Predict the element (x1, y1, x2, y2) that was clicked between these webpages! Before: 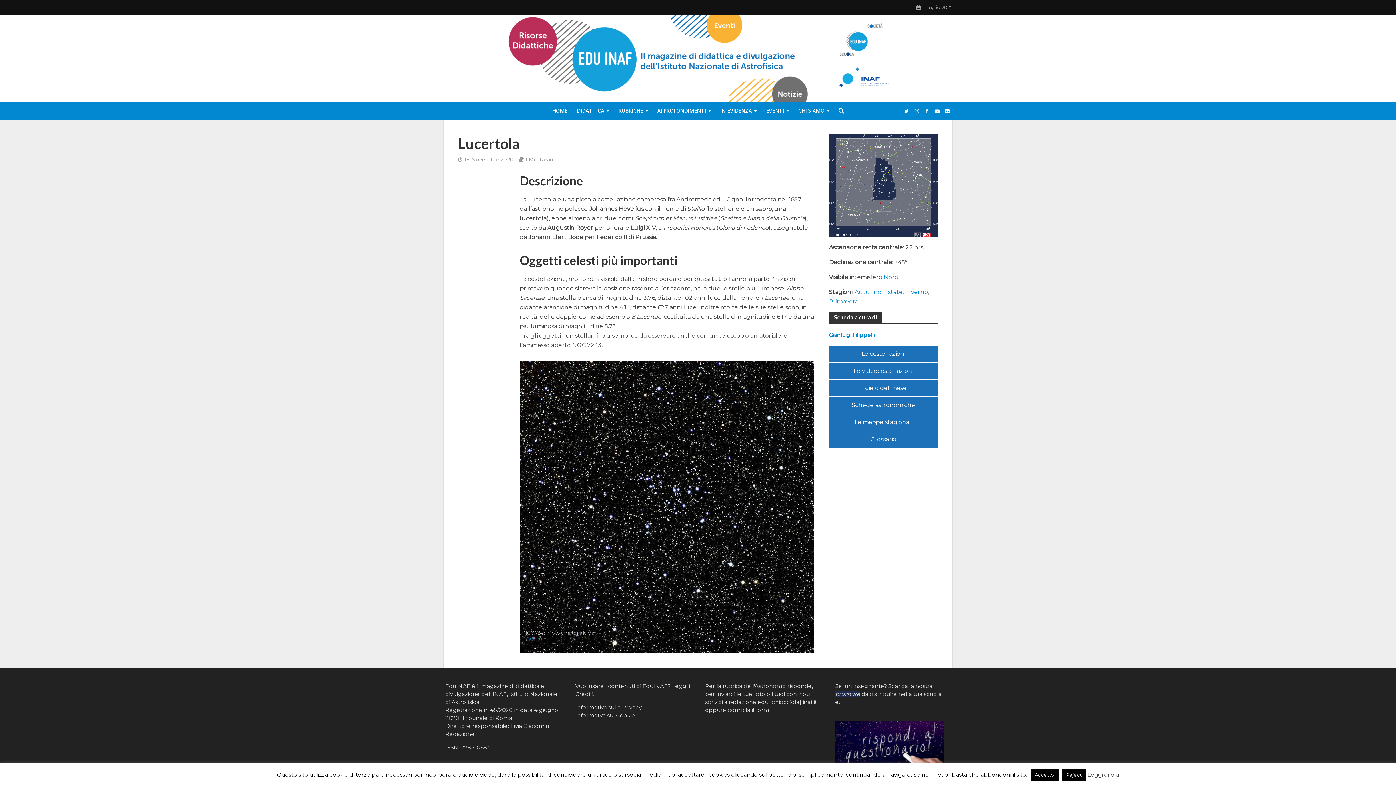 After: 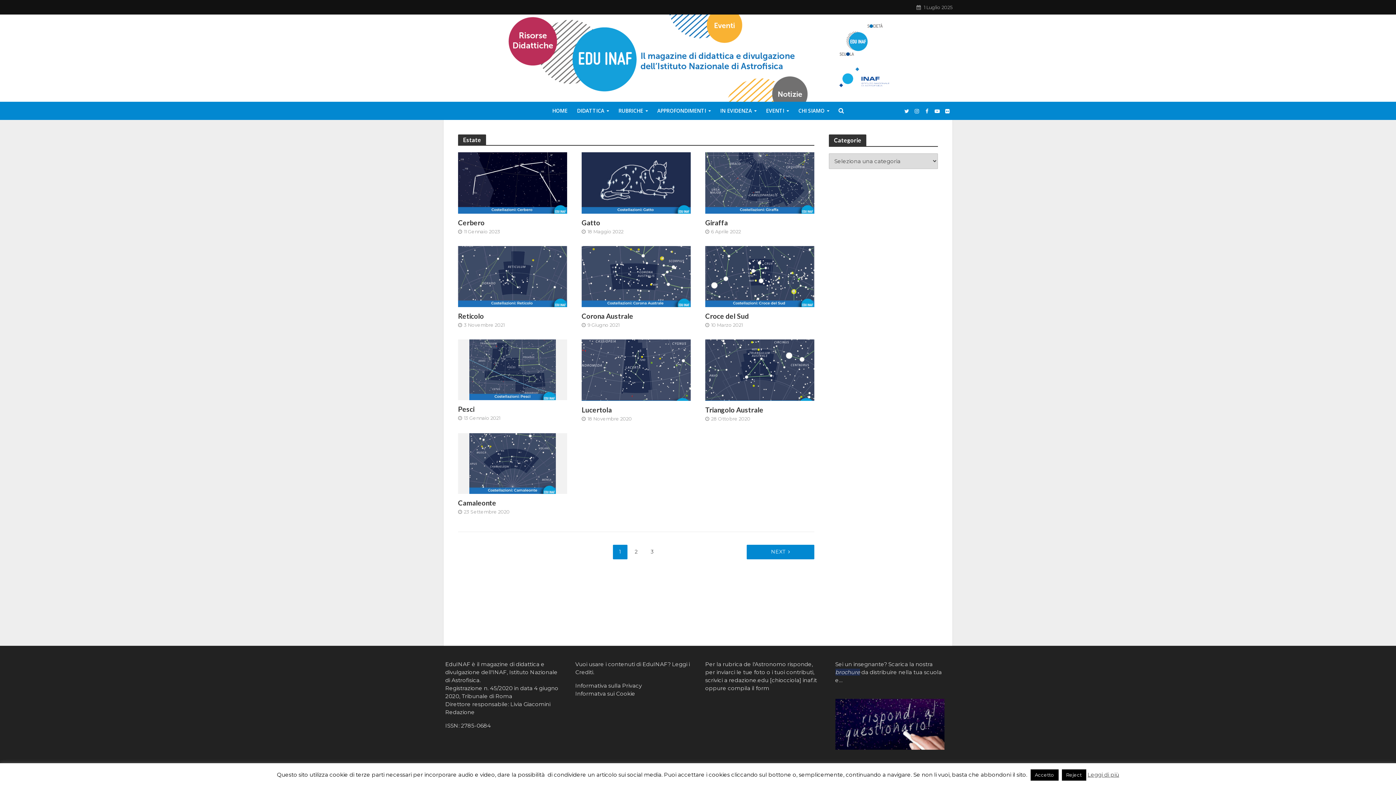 Action: bbox: (884, 288, 902, 295) label: Estate